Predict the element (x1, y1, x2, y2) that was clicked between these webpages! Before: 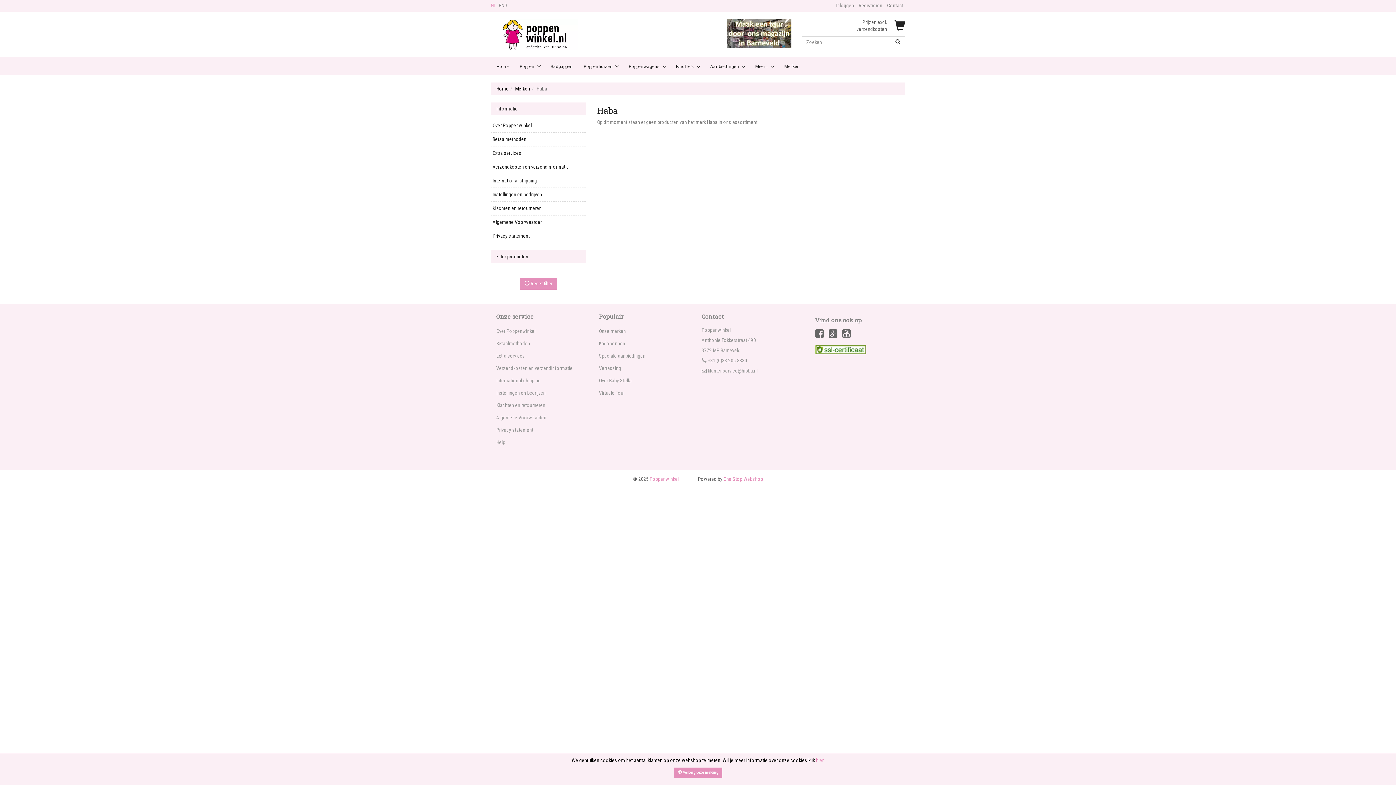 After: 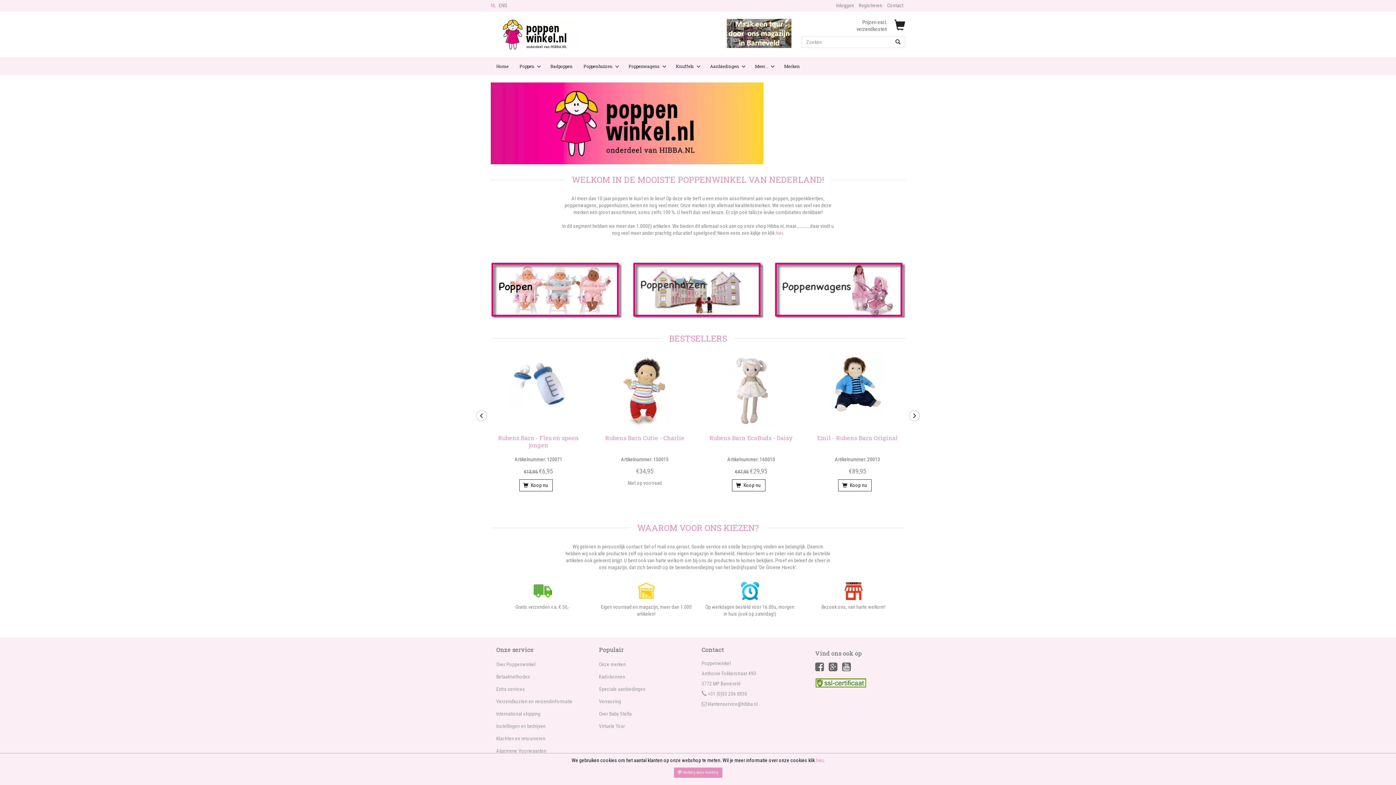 Action: bbox: (496, 30, 578, 36)